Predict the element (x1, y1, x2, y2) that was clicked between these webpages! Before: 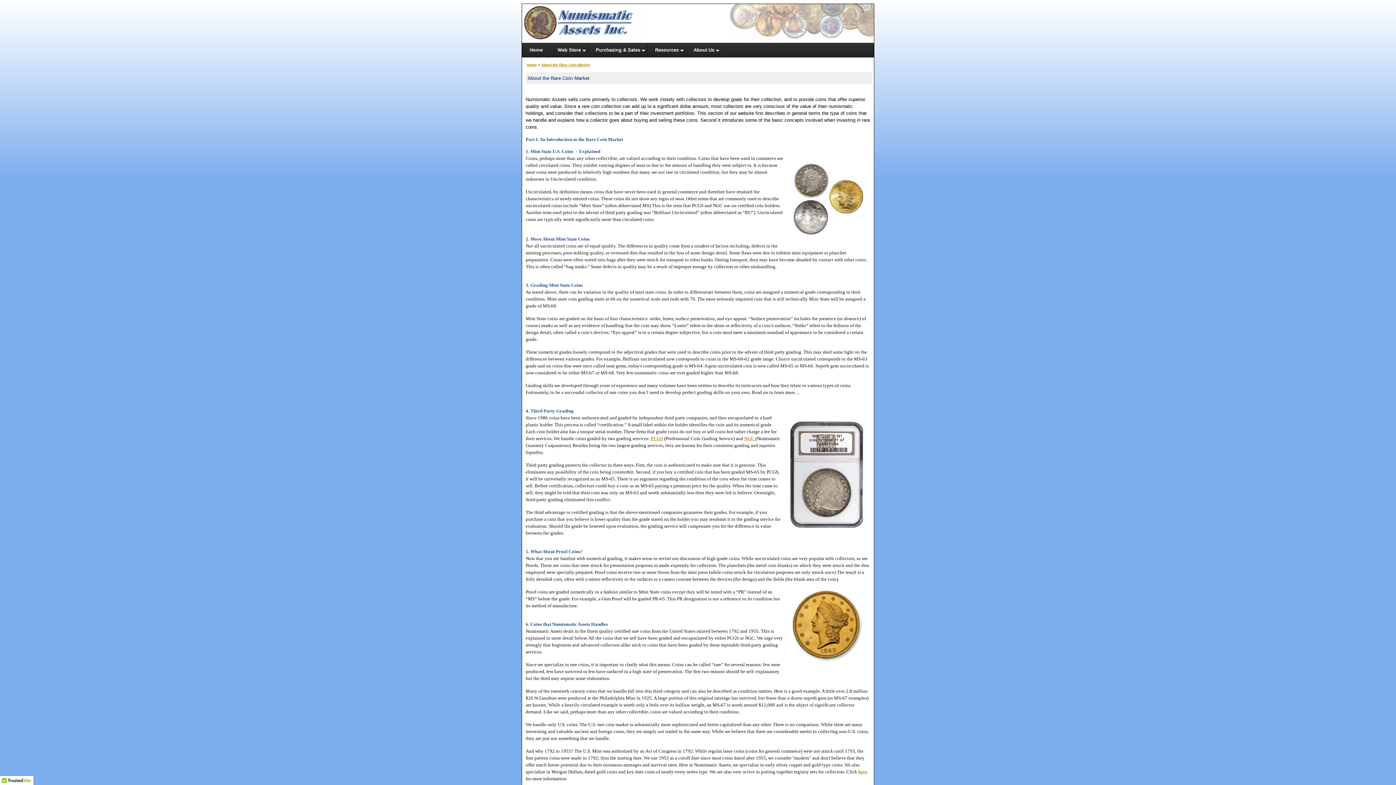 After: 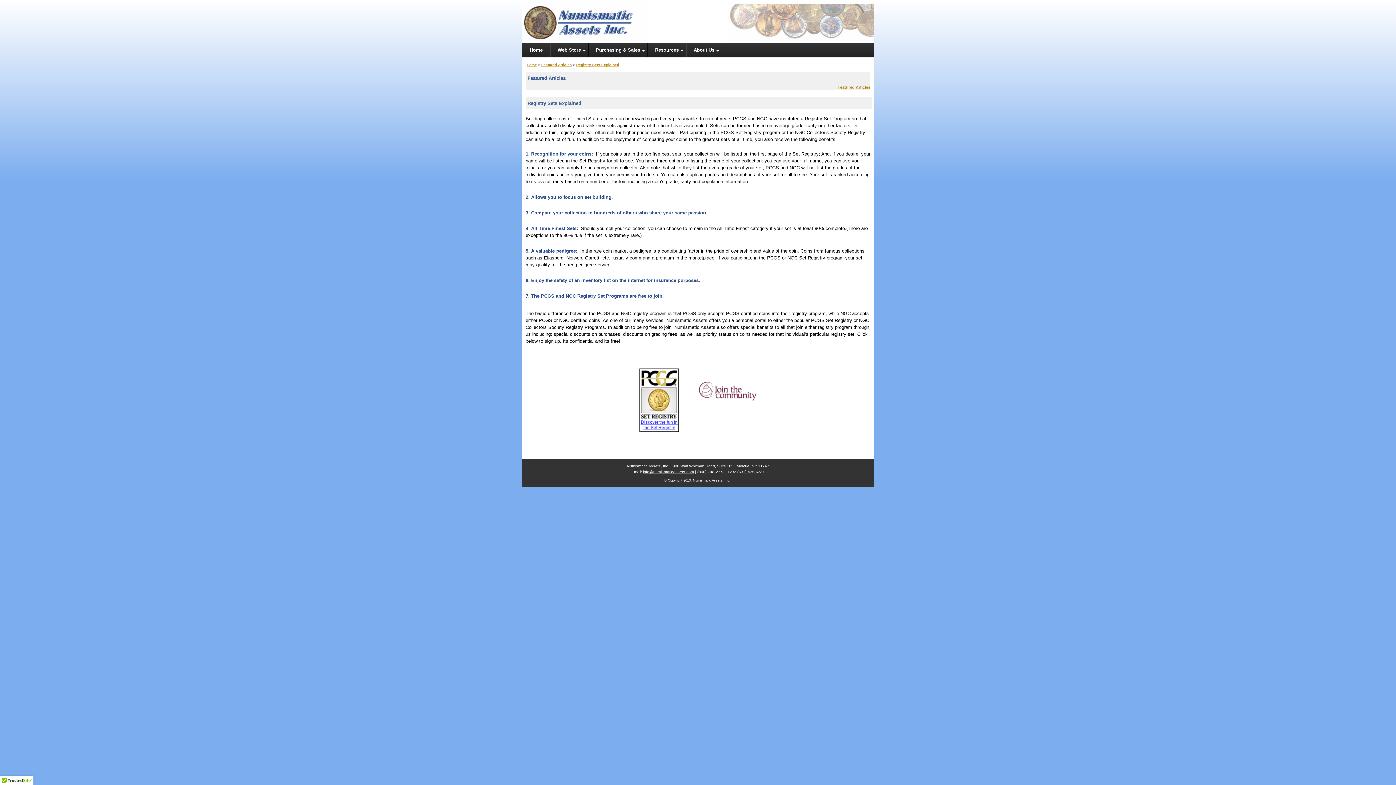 Action: label: here bbox: (858, 769, 867, 775)